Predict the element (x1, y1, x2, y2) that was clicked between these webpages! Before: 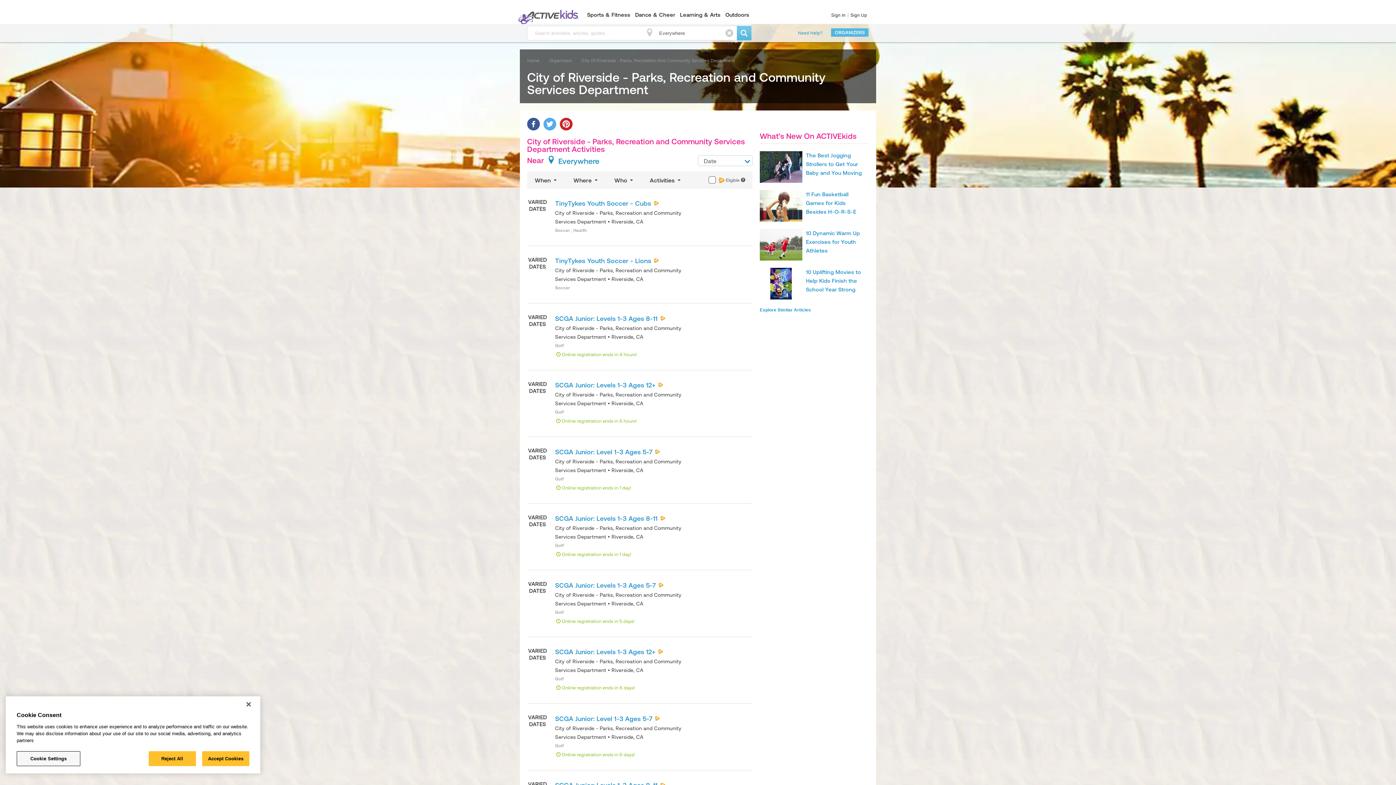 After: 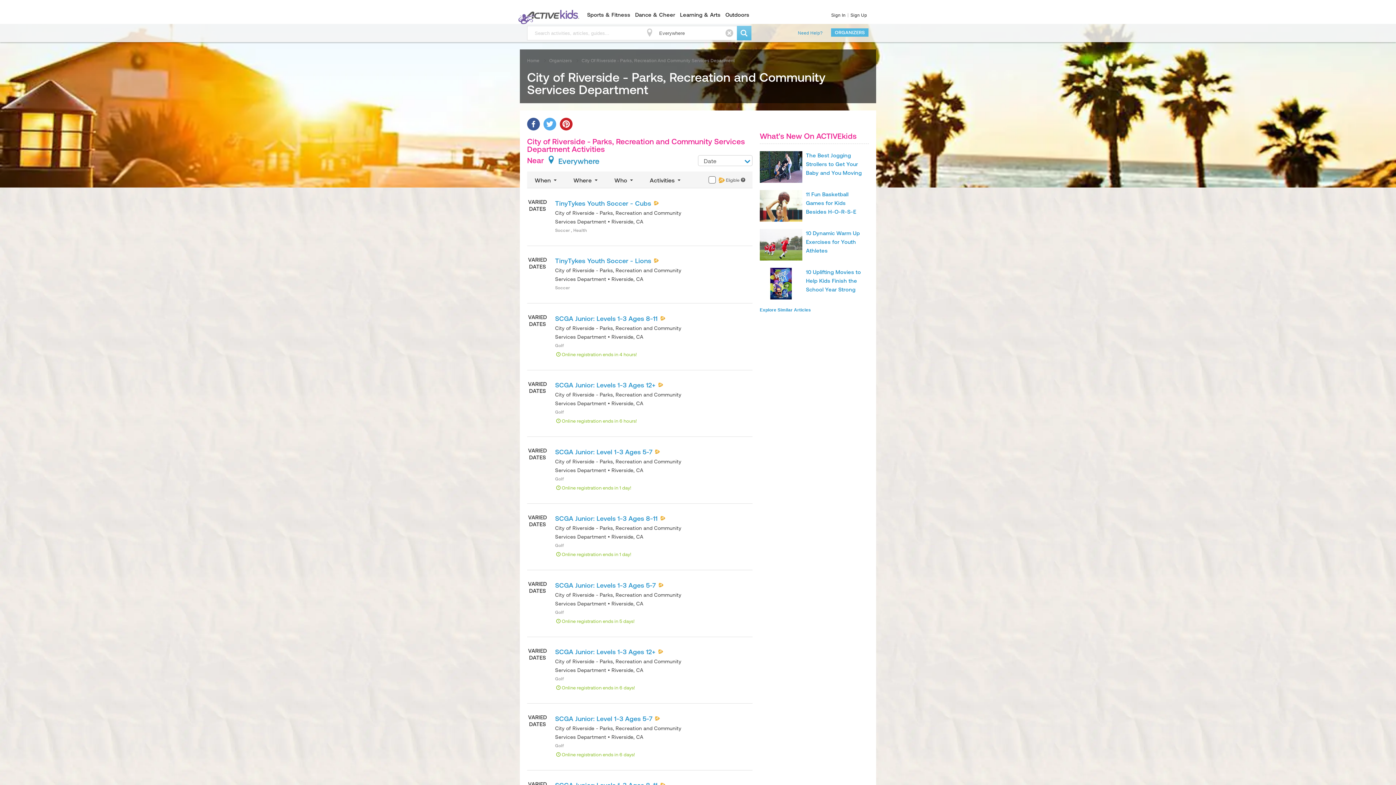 Action: label: Close bbox: (240, 696, 256, 712)